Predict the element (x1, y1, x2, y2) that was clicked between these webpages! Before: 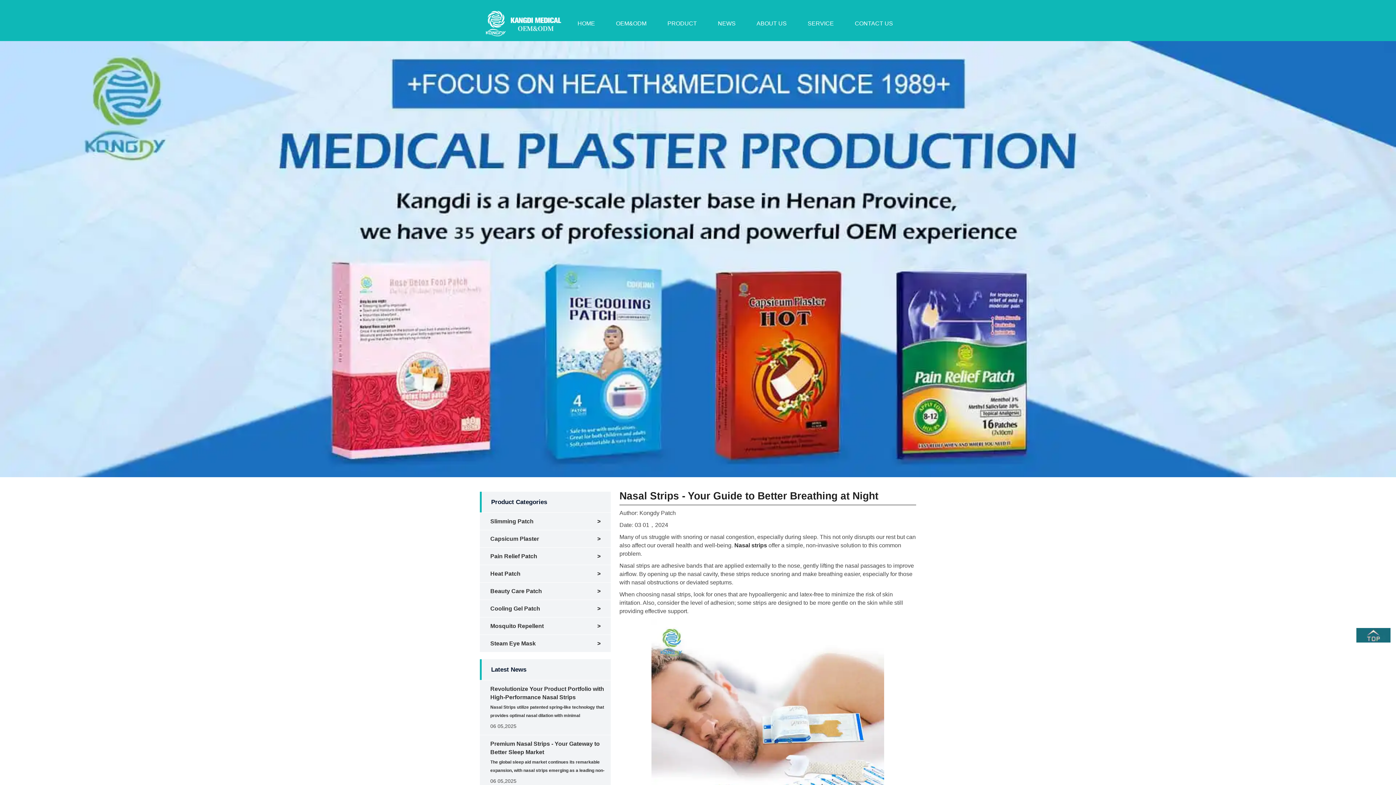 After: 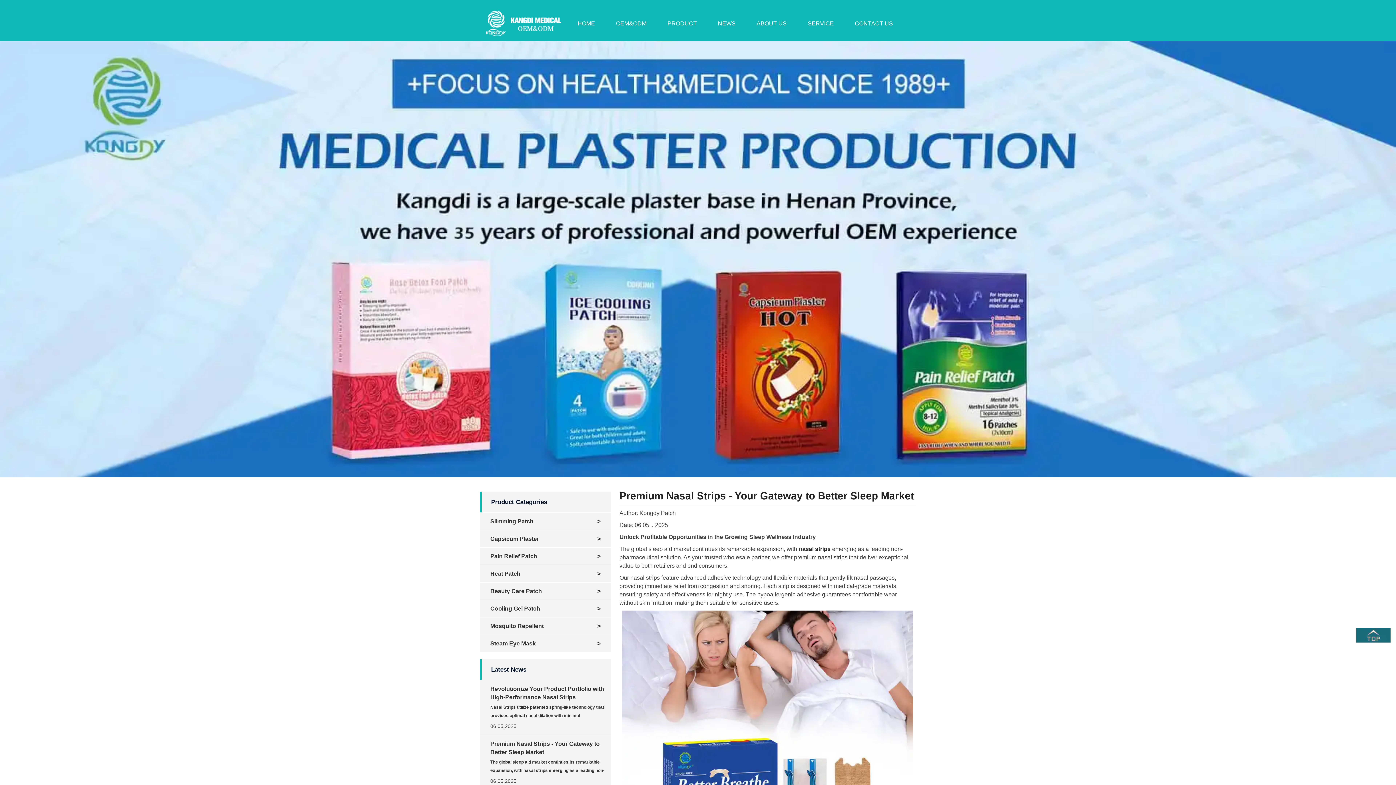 Action: label: The global sleep aid market continues its remarkable expansion, with nasal strips emerging as a leading non-pharmaceutical solution.... bbox: (490, 760, 604, 781)